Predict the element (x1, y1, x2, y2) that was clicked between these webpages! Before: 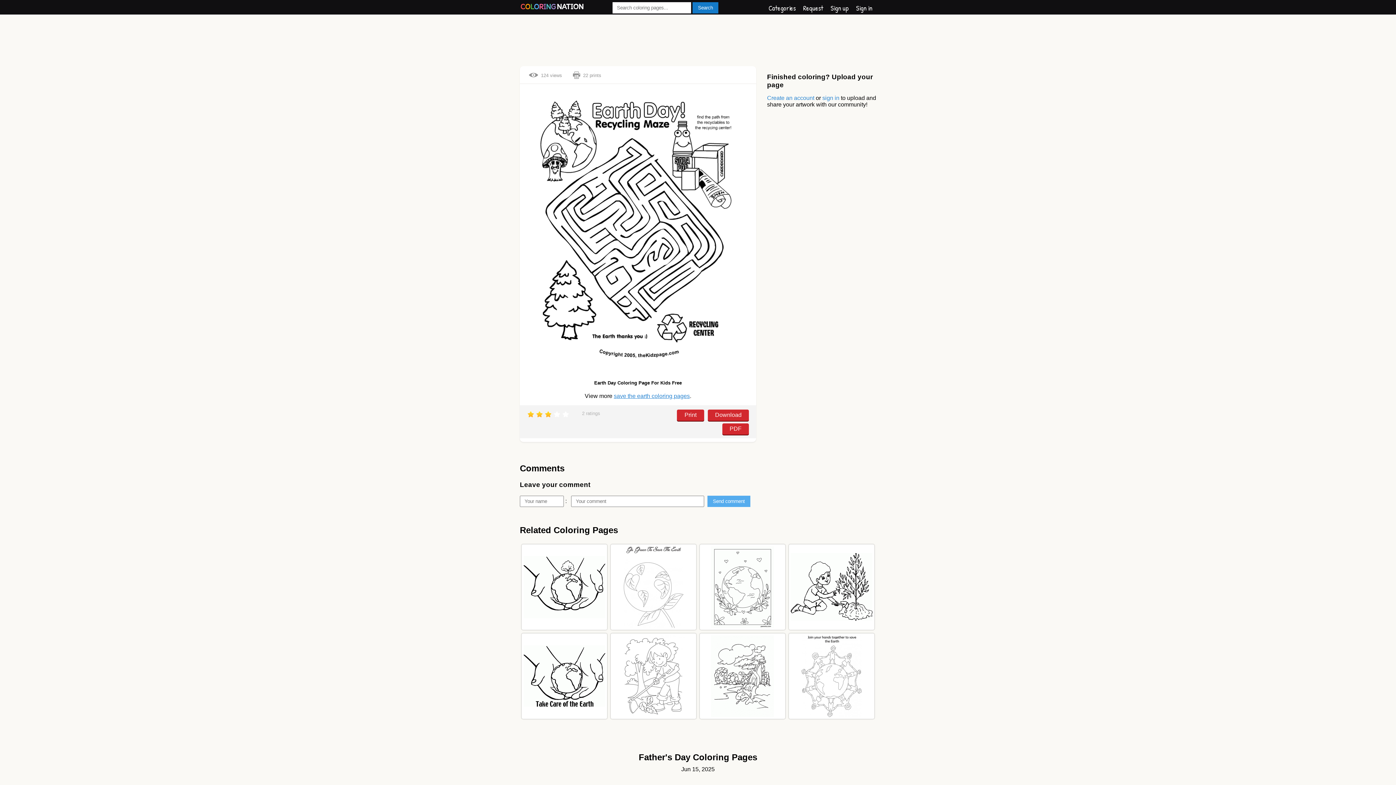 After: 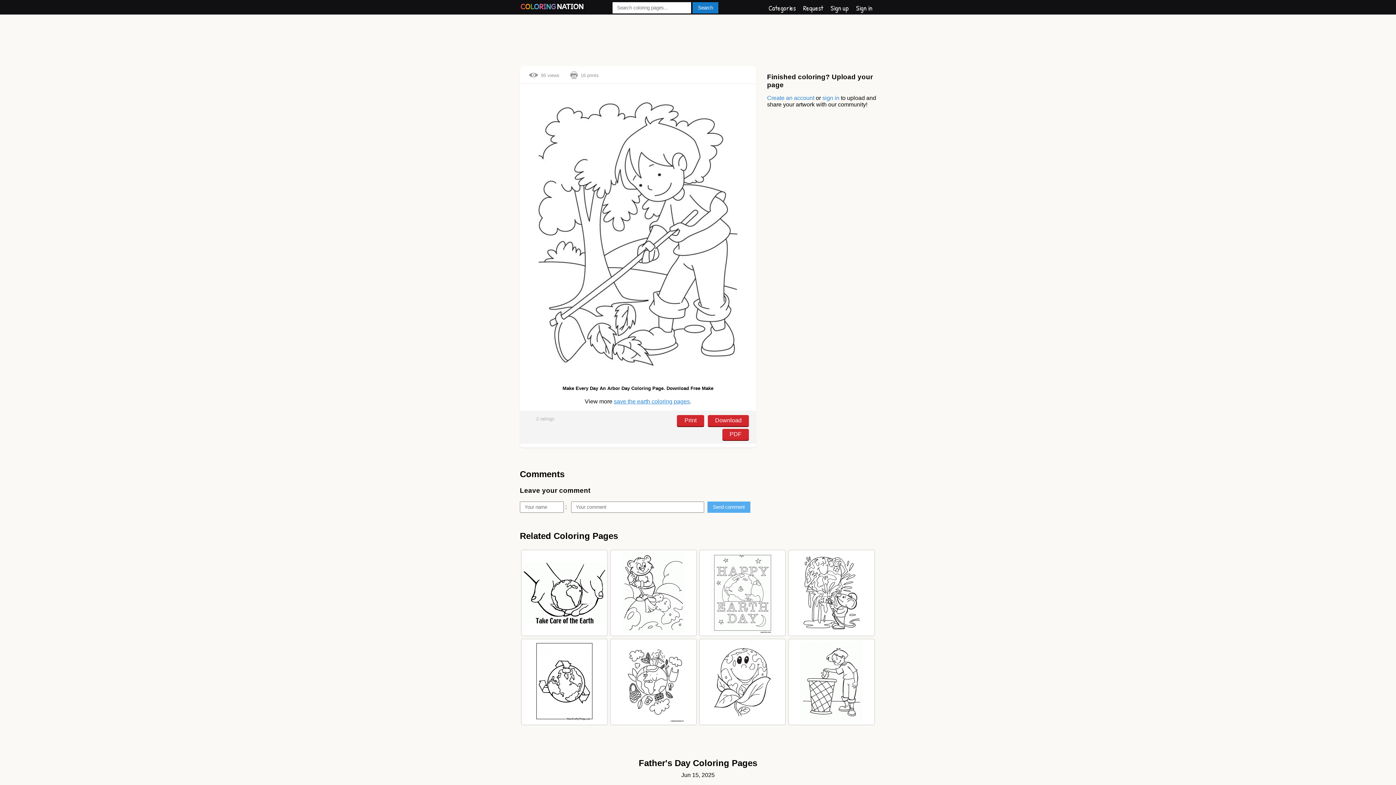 Action: bbox: (622, 635, 685, 717)